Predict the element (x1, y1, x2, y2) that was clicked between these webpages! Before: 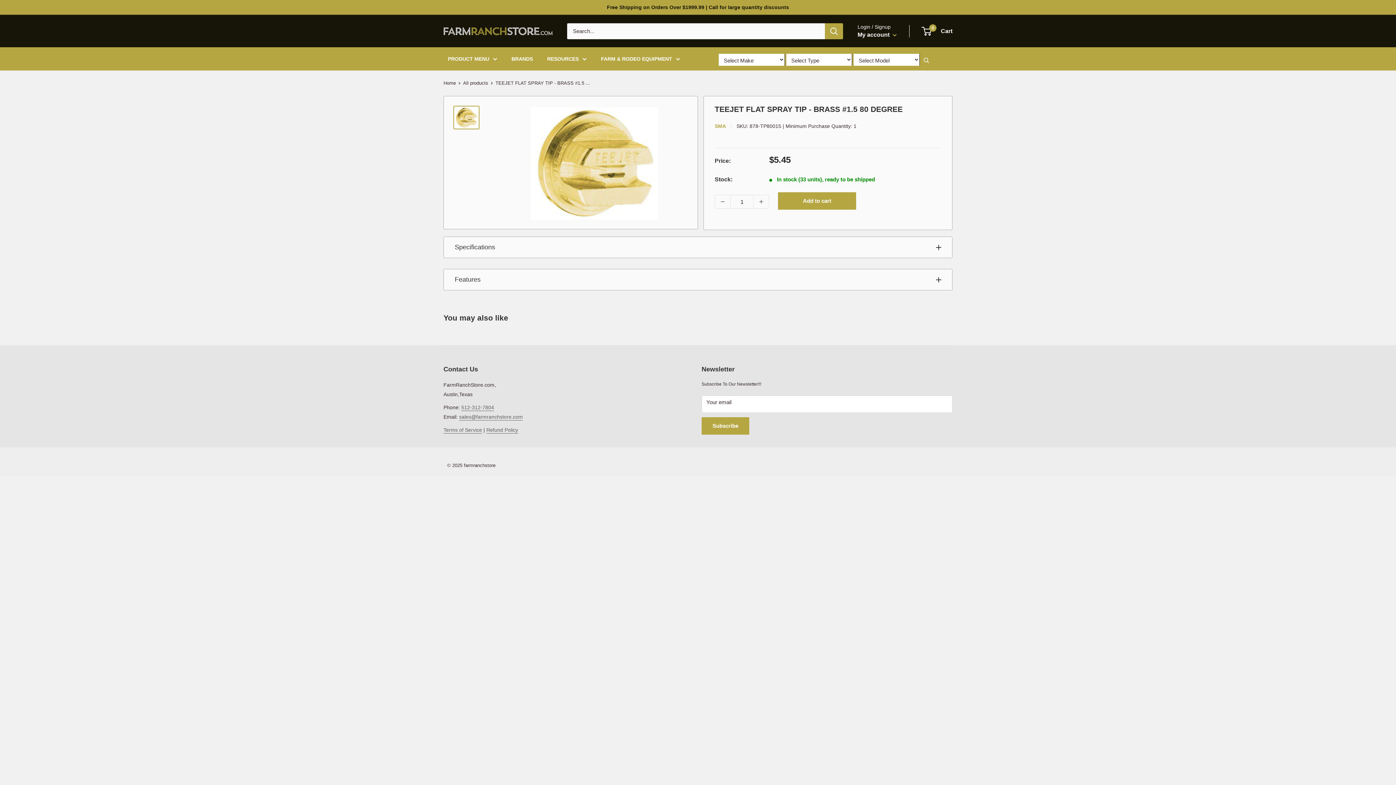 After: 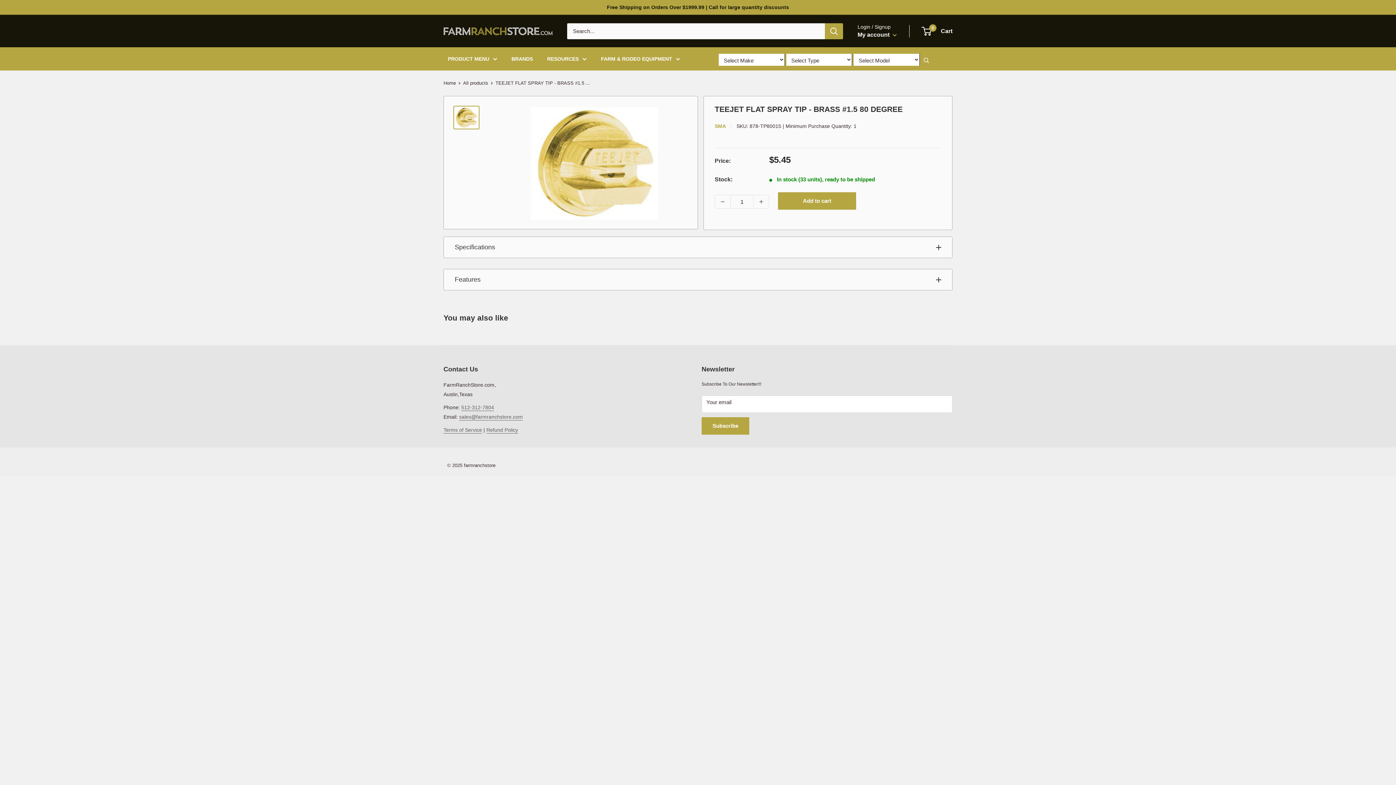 Action: bbox: (461, 404, 494, 410) label: 512-312-7804